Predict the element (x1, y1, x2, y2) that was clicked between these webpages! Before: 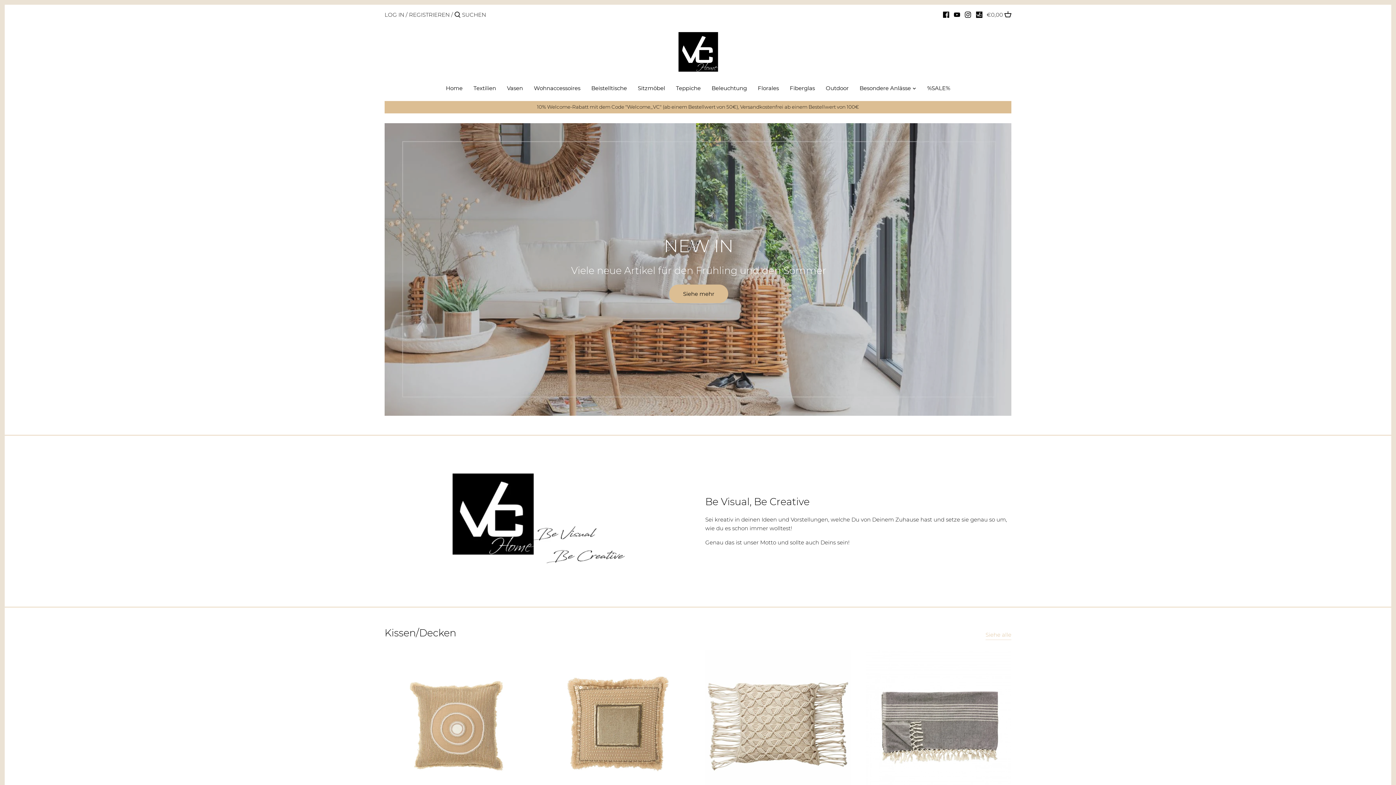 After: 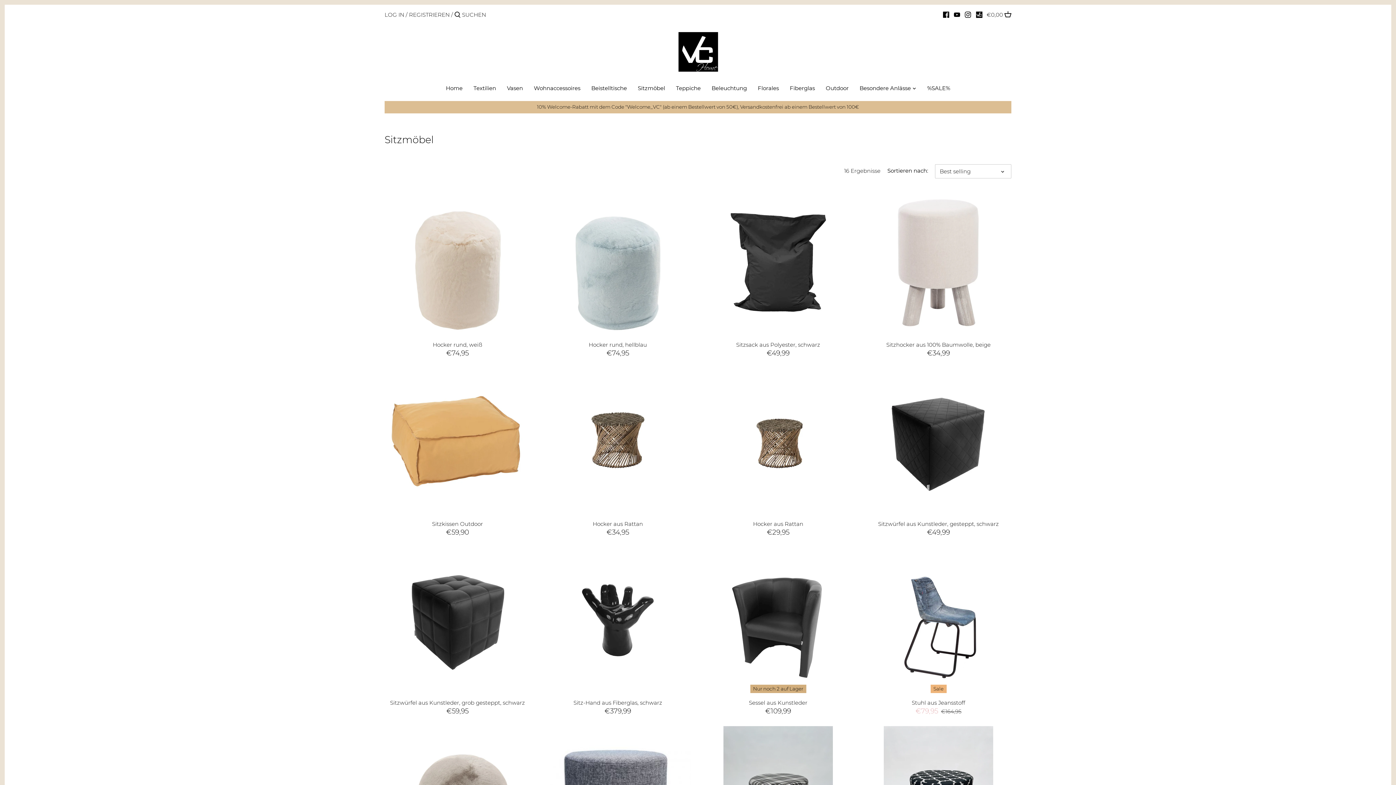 Action: bbox: (632, 82, 670, 96) label: Sitzmöbel